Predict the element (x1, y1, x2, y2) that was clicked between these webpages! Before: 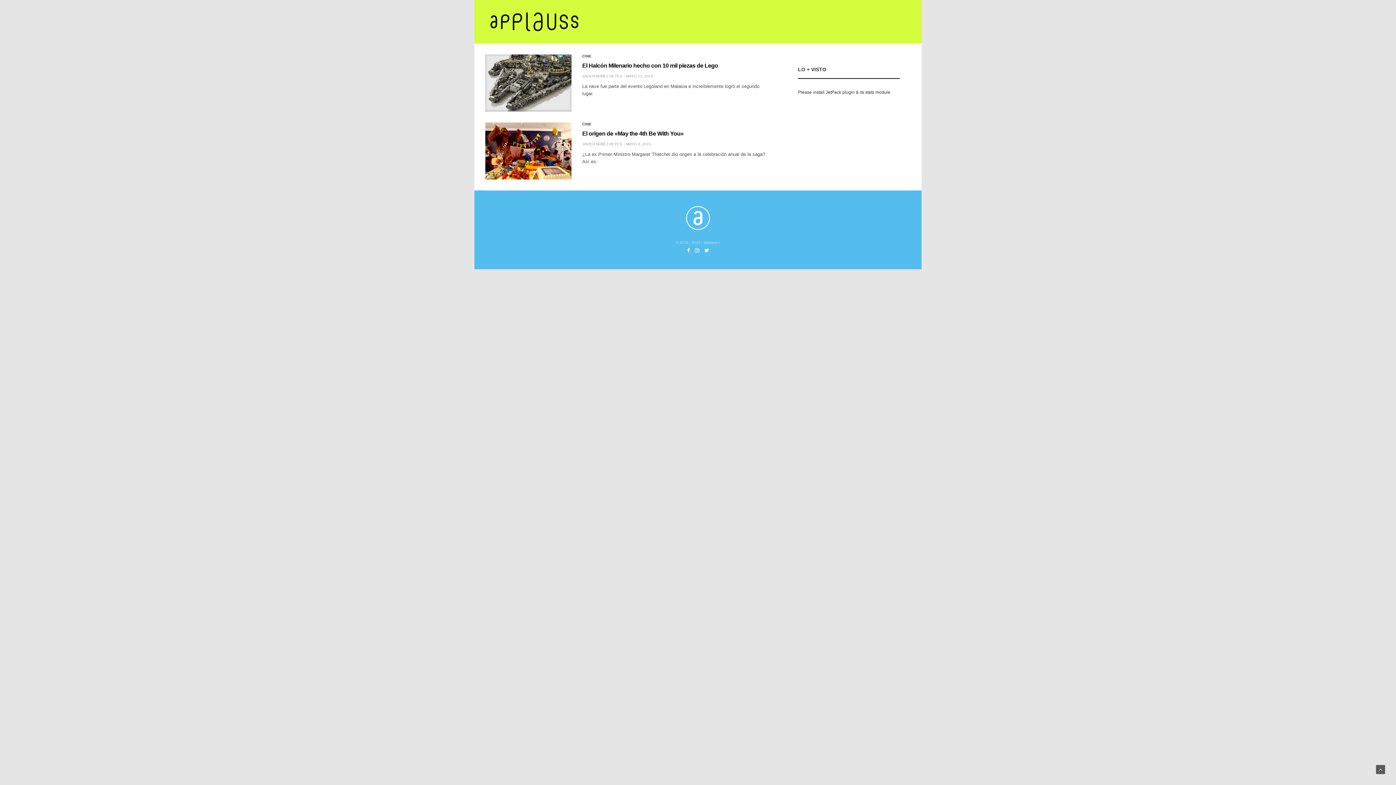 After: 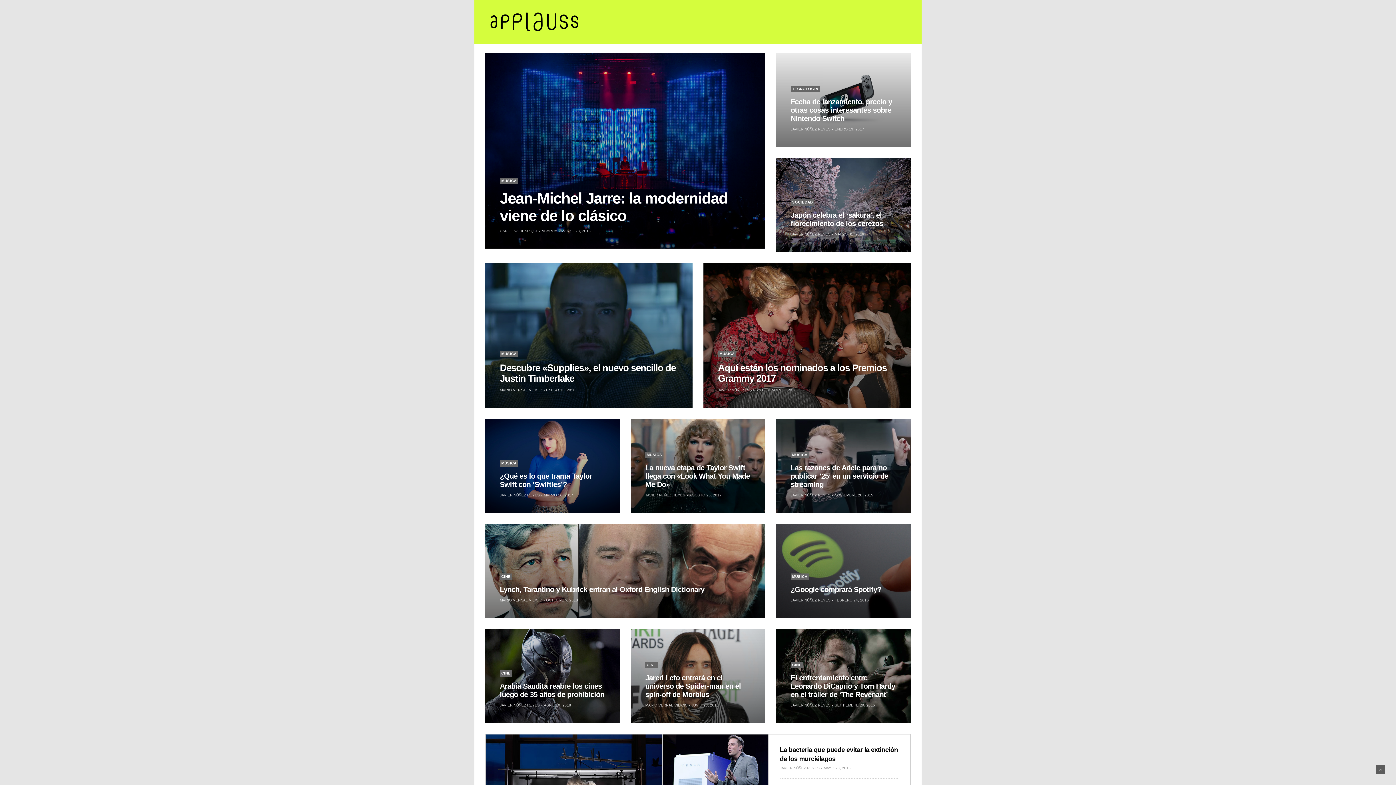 Action: bbox: (485, 0, 583, 43)